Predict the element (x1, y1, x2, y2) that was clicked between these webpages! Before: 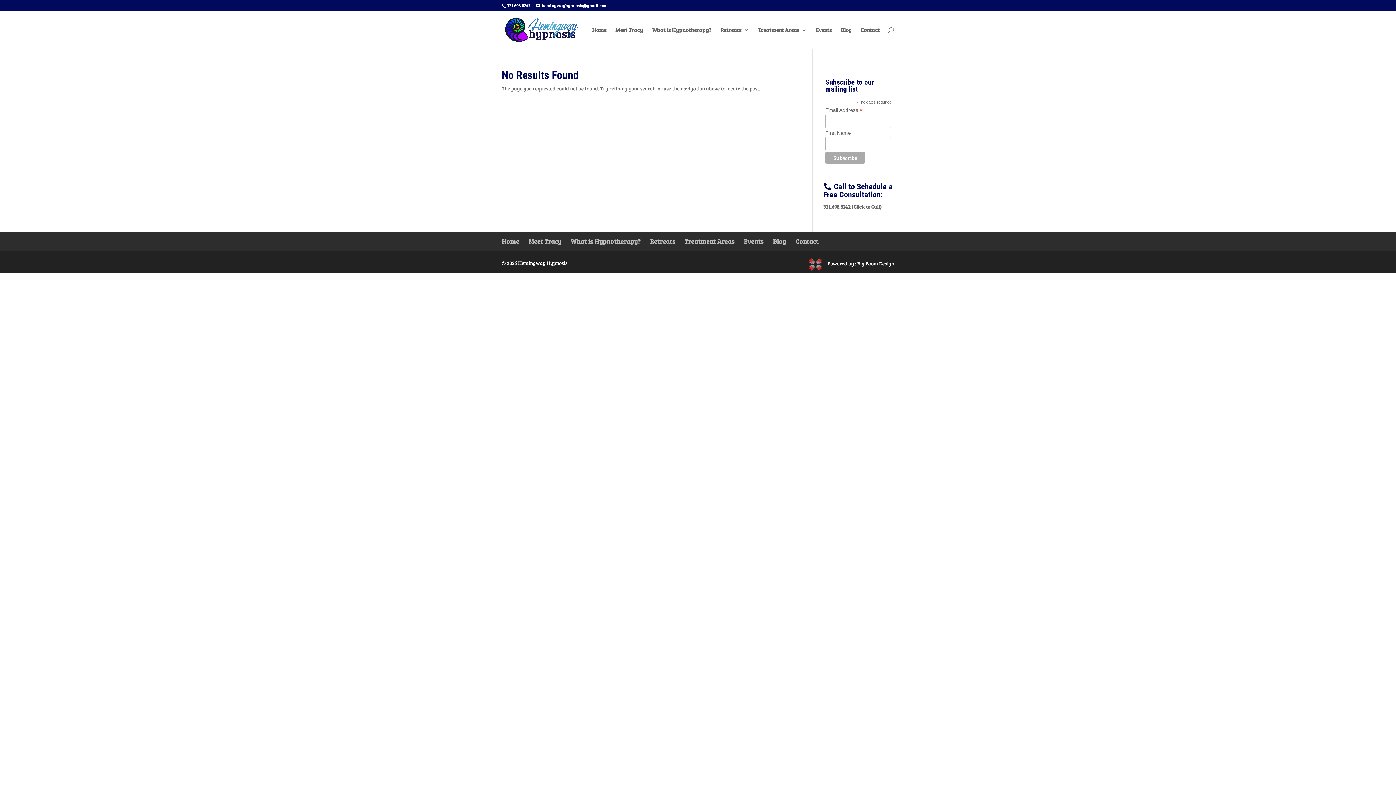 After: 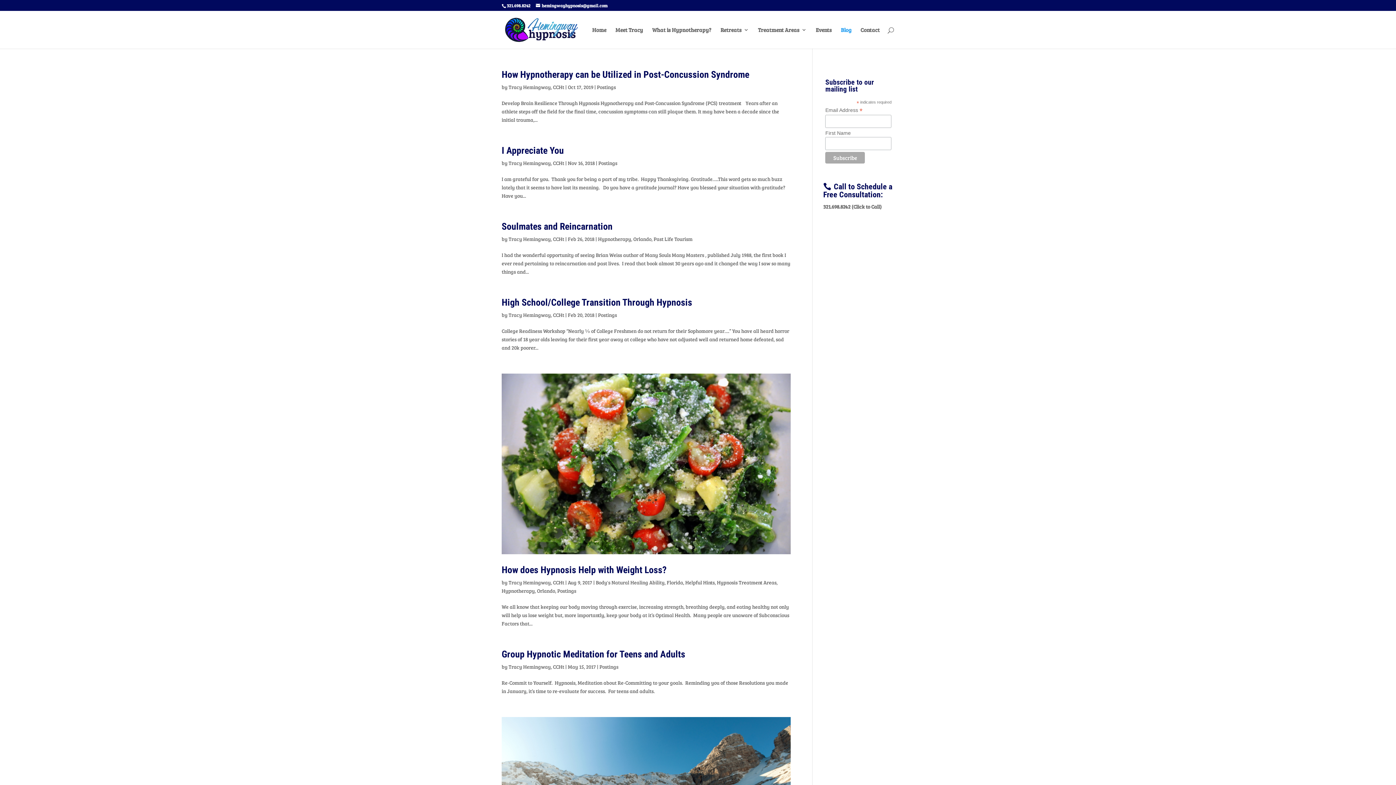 Action: bbox: (773, 237, 786, 245) label: Blog